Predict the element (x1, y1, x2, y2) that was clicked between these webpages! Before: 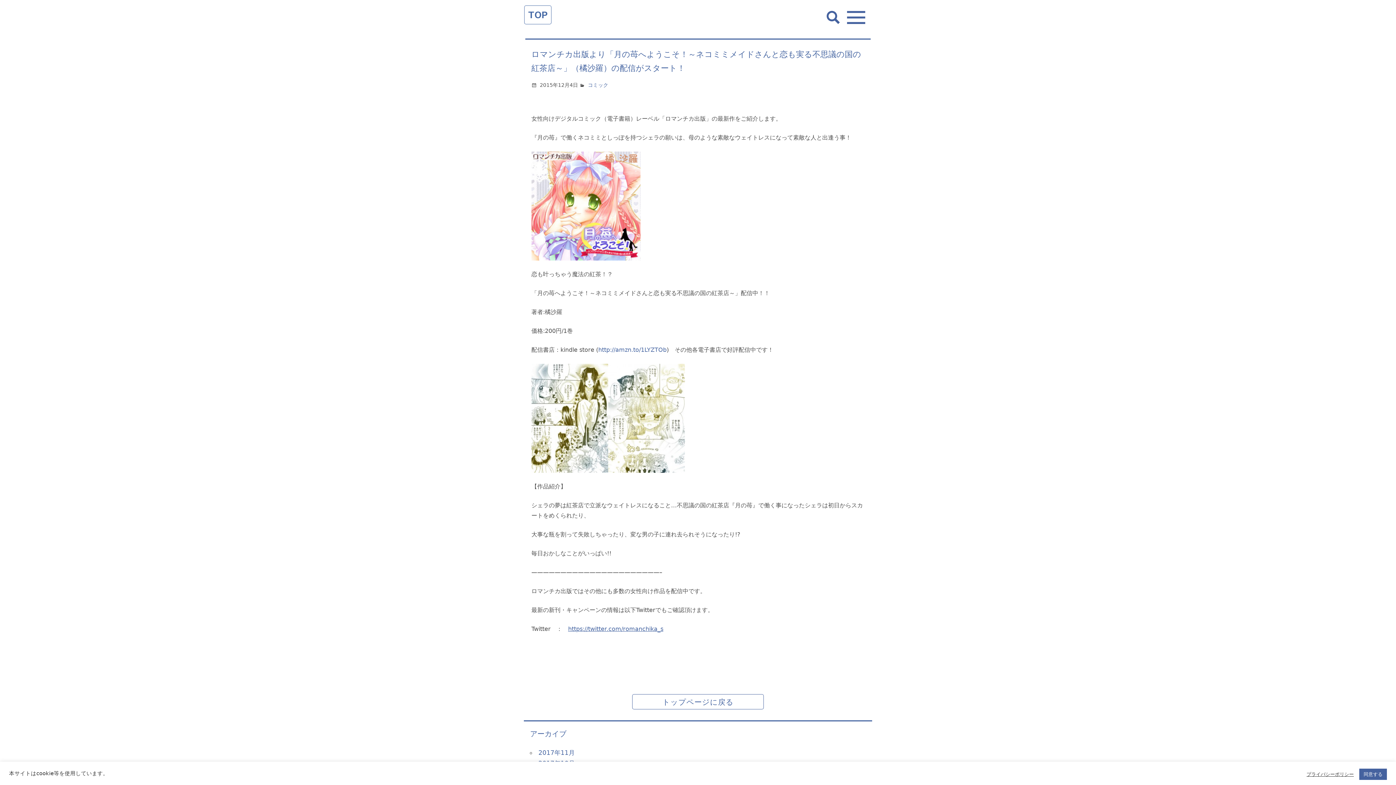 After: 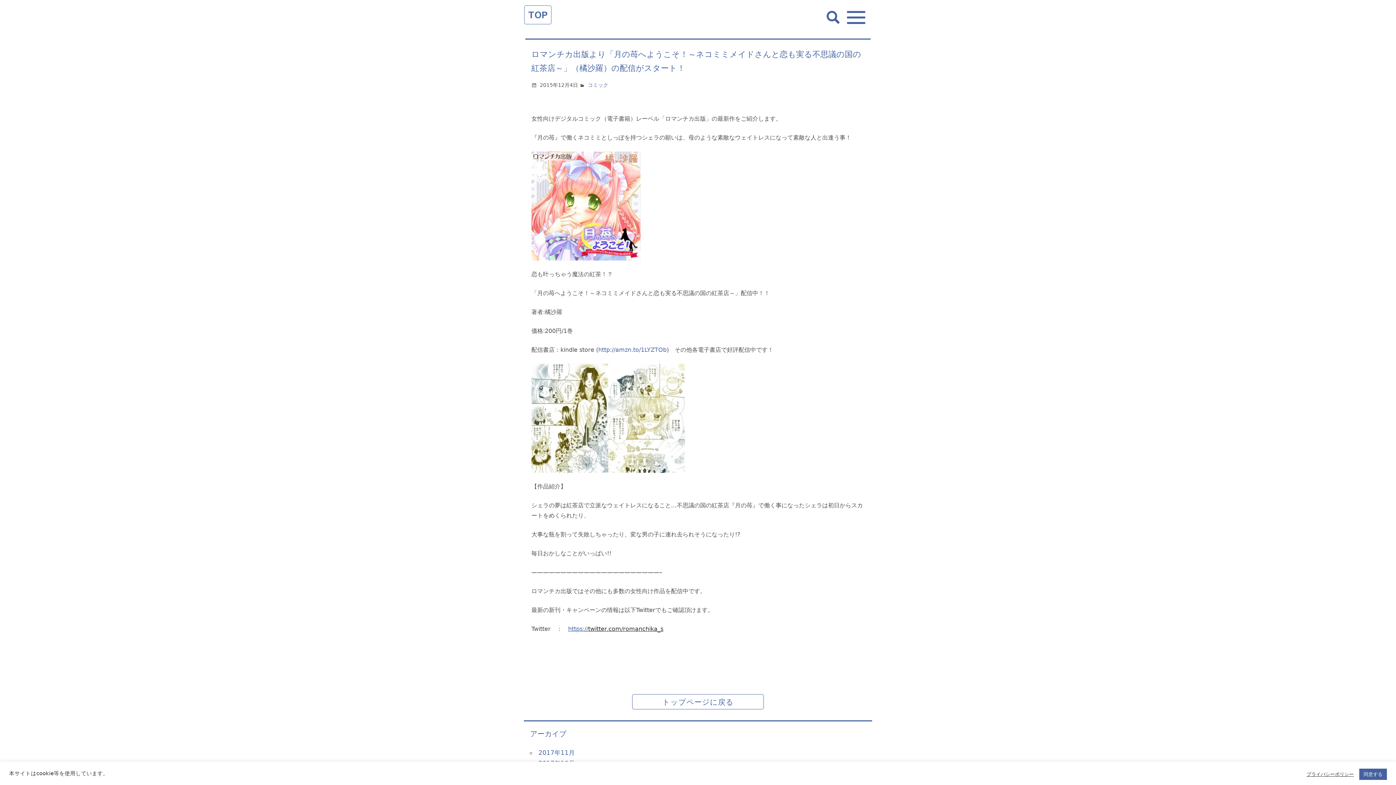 Action: bbox: (588, 625, 663, 632) label: twitter.com/romanchika_s